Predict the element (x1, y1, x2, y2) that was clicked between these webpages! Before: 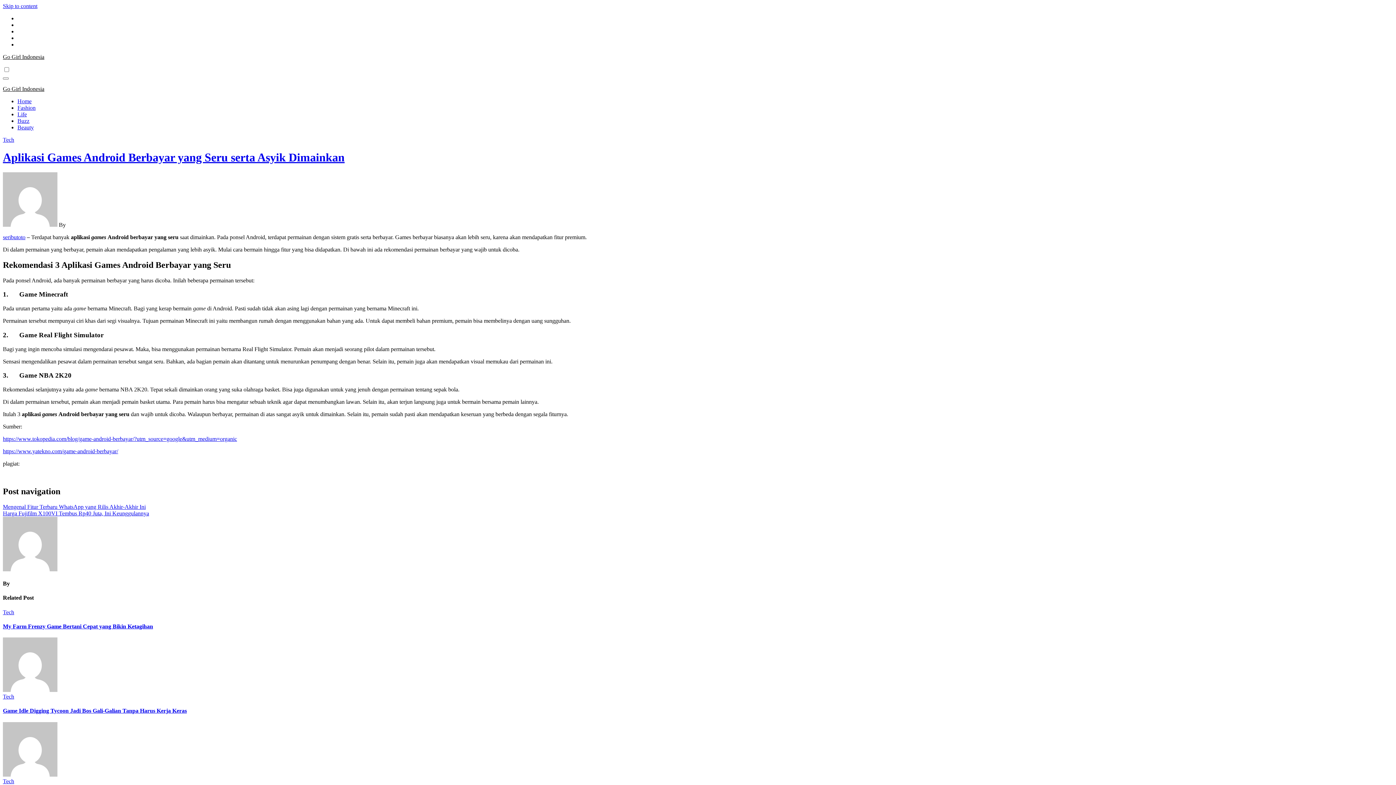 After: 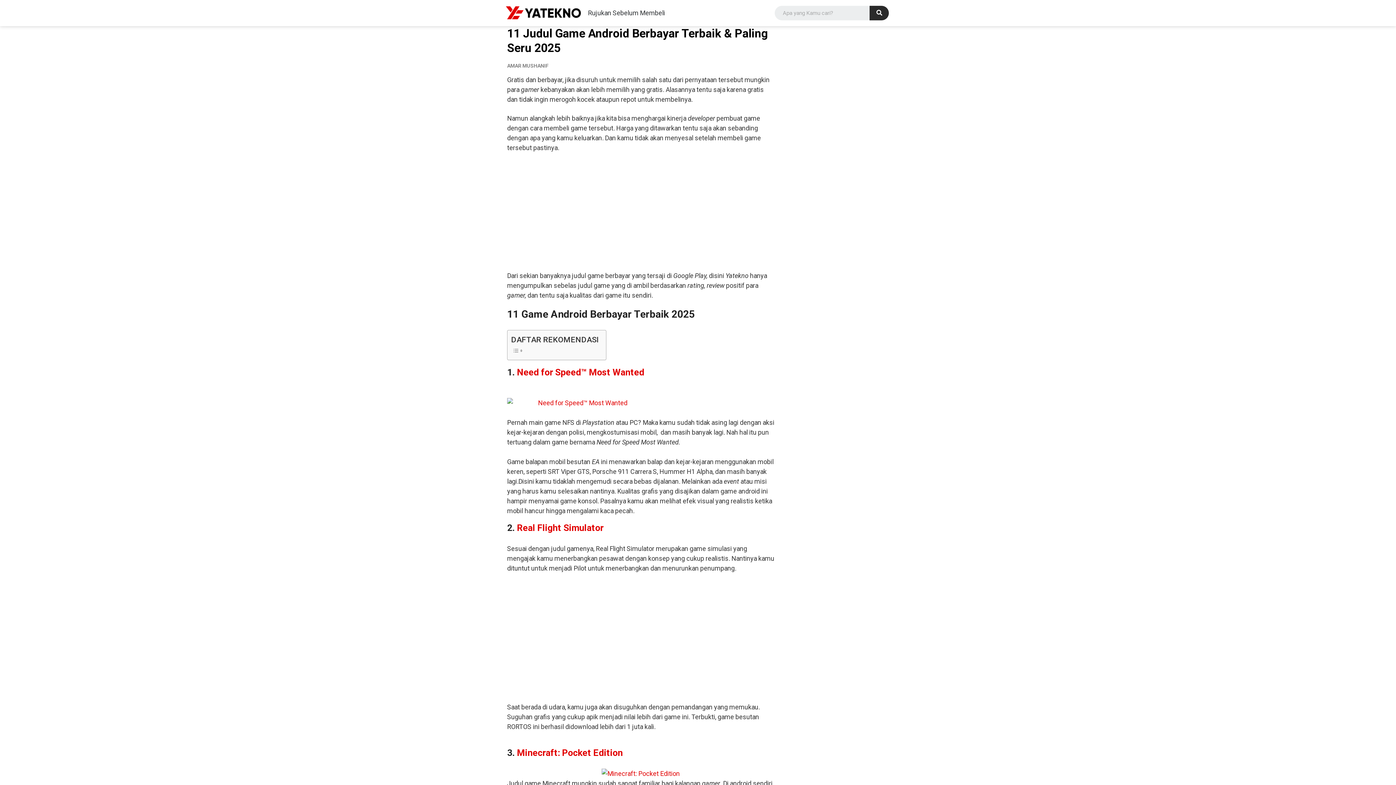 Action: label: https://www.yatekno.com/game-android-berbayar/ bbox: (2, 448, 118, 454)